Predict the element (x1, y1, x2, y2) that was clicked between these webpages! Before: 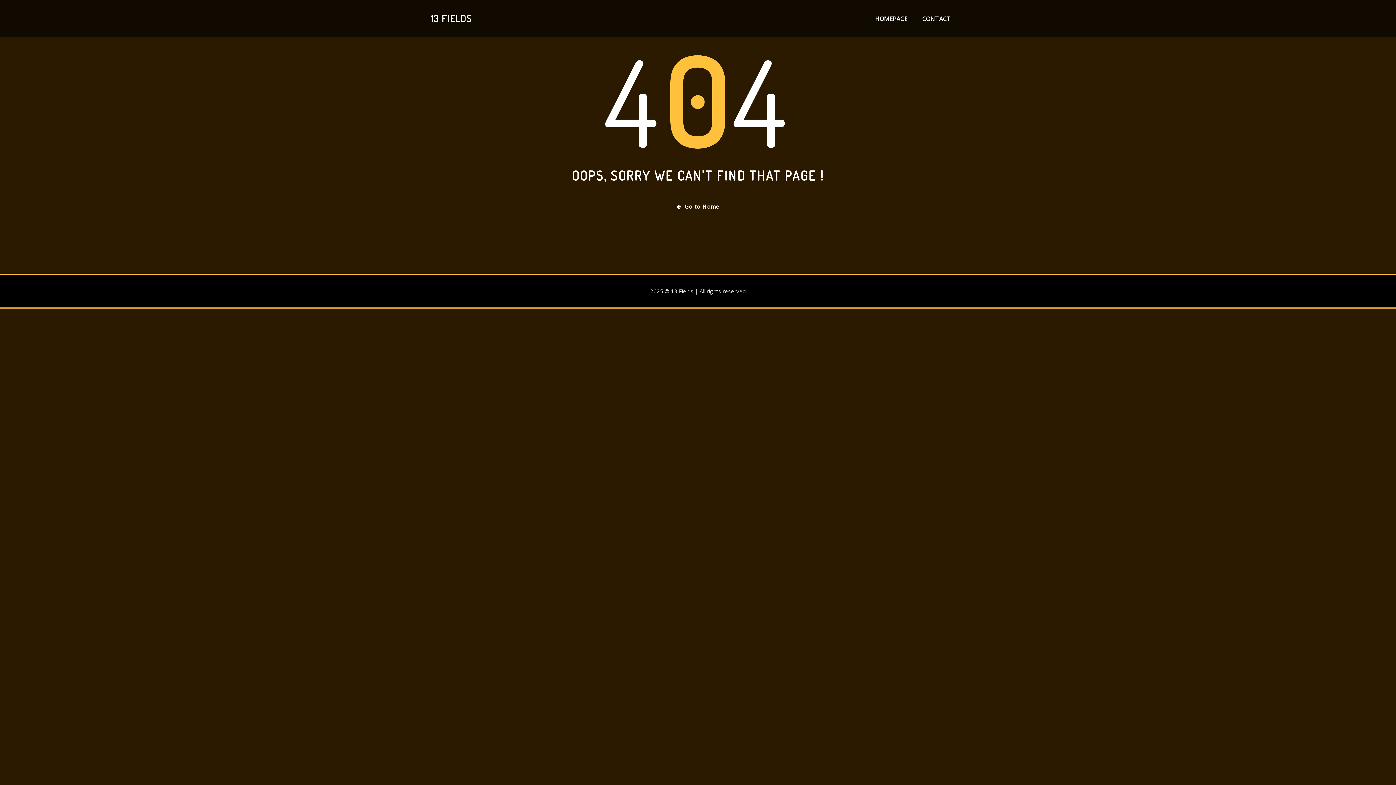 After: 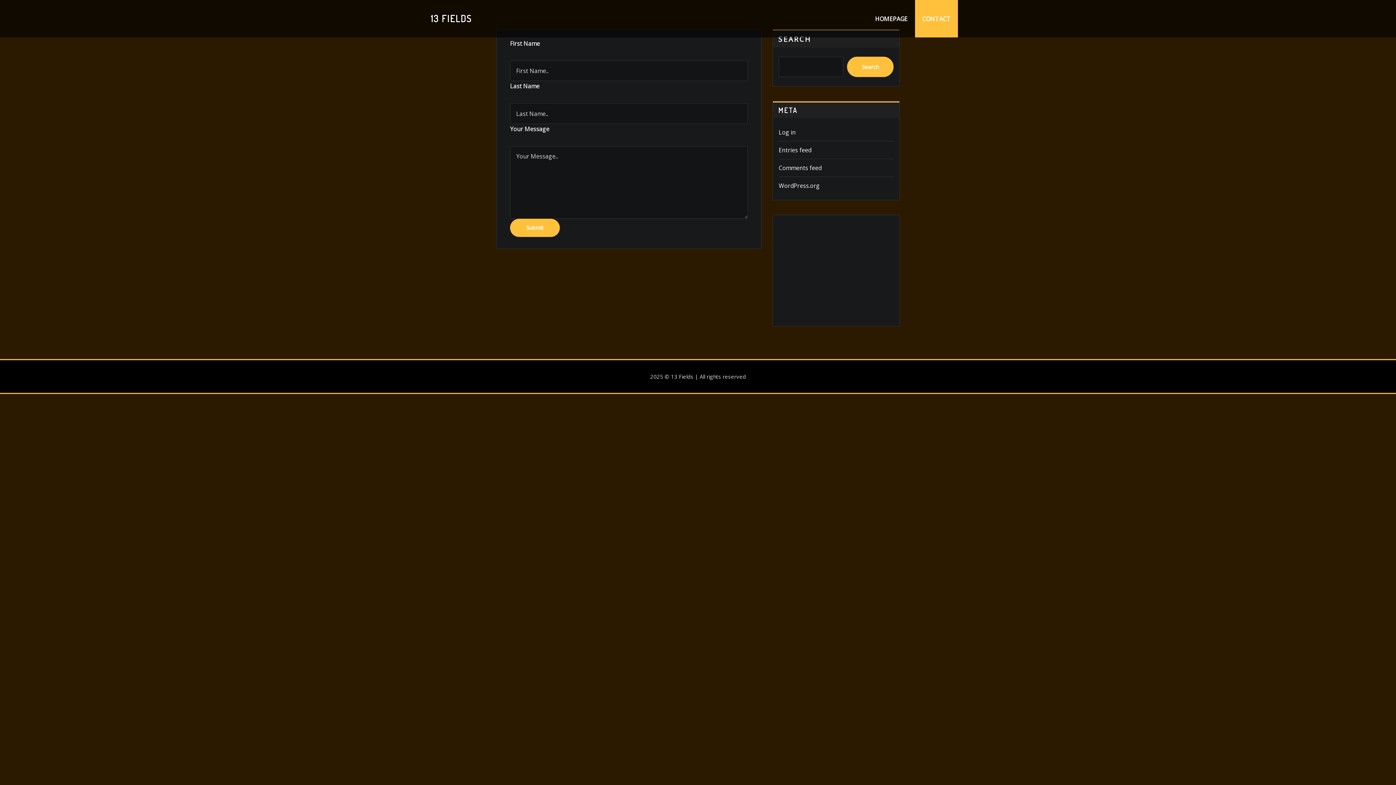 Action: label: CONTACT bbox: (915, 0, 958, 37)